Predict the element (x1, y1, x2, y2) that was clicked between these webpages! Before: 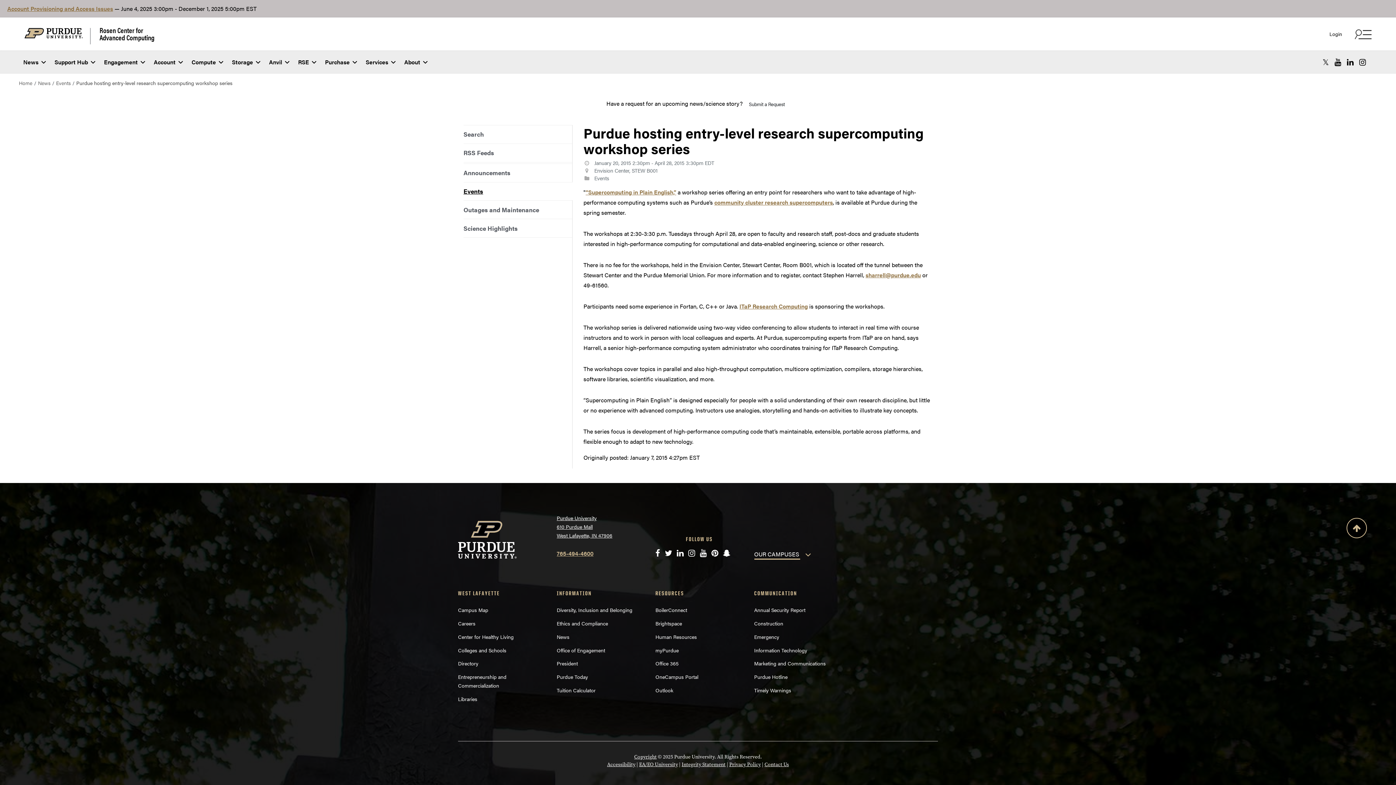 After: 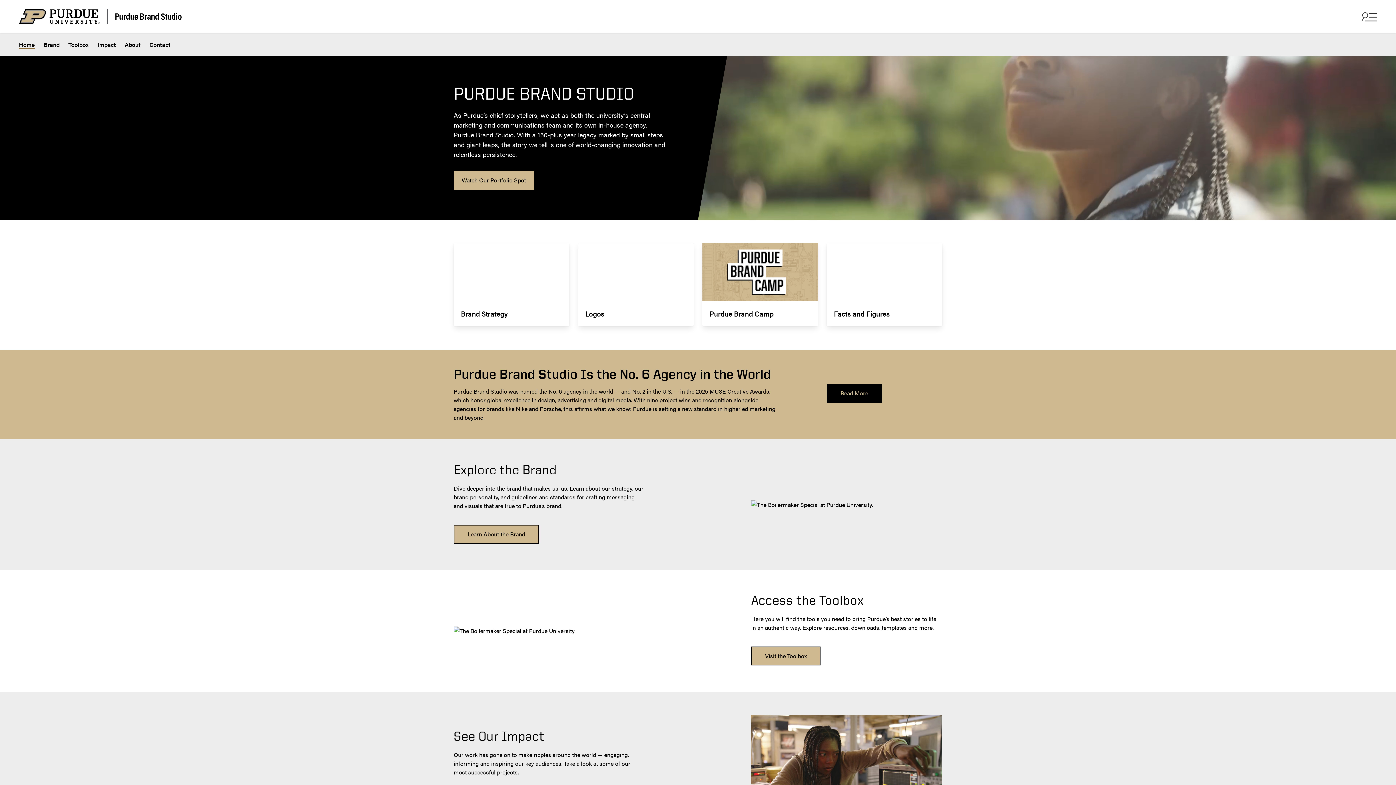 Action: bbox: (754, 660, 826, 667) label: Marketing and Communications